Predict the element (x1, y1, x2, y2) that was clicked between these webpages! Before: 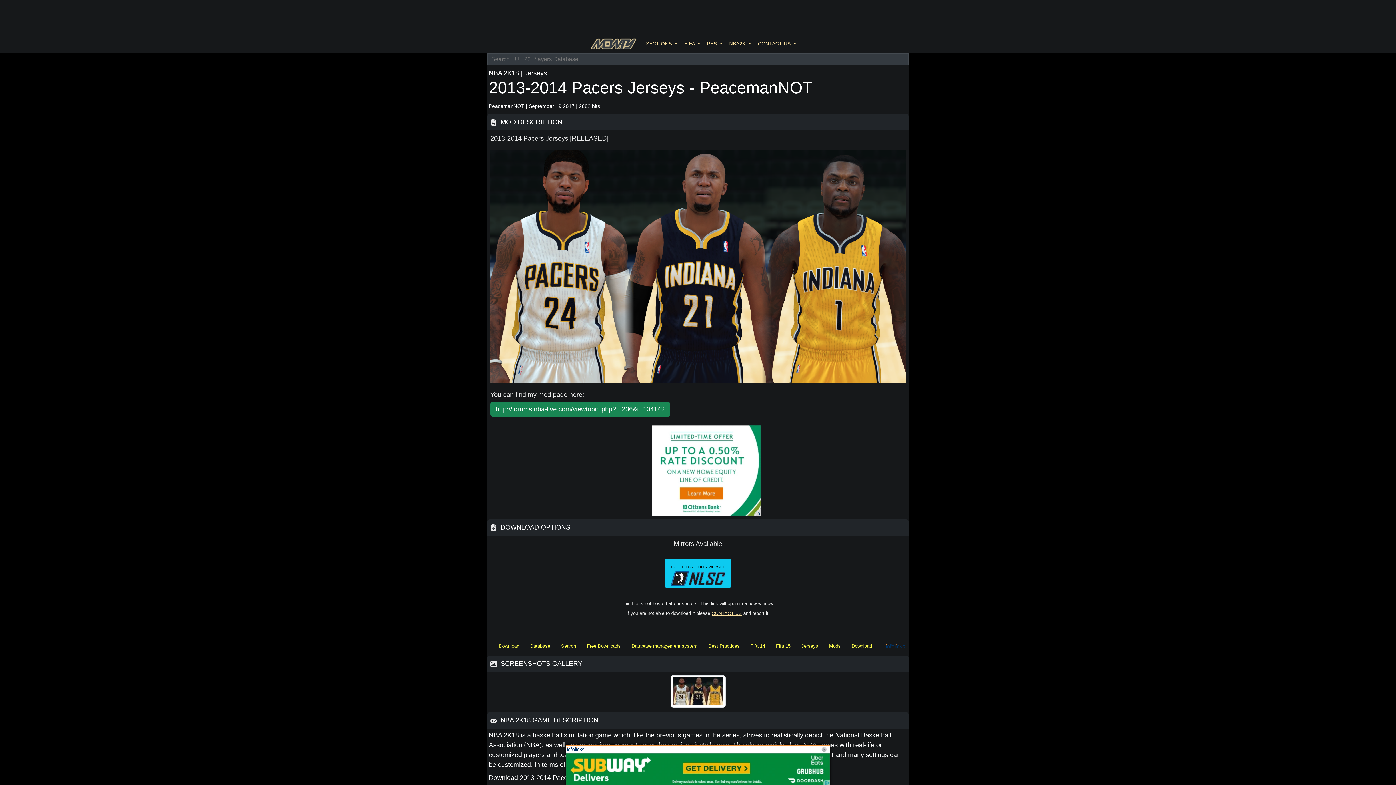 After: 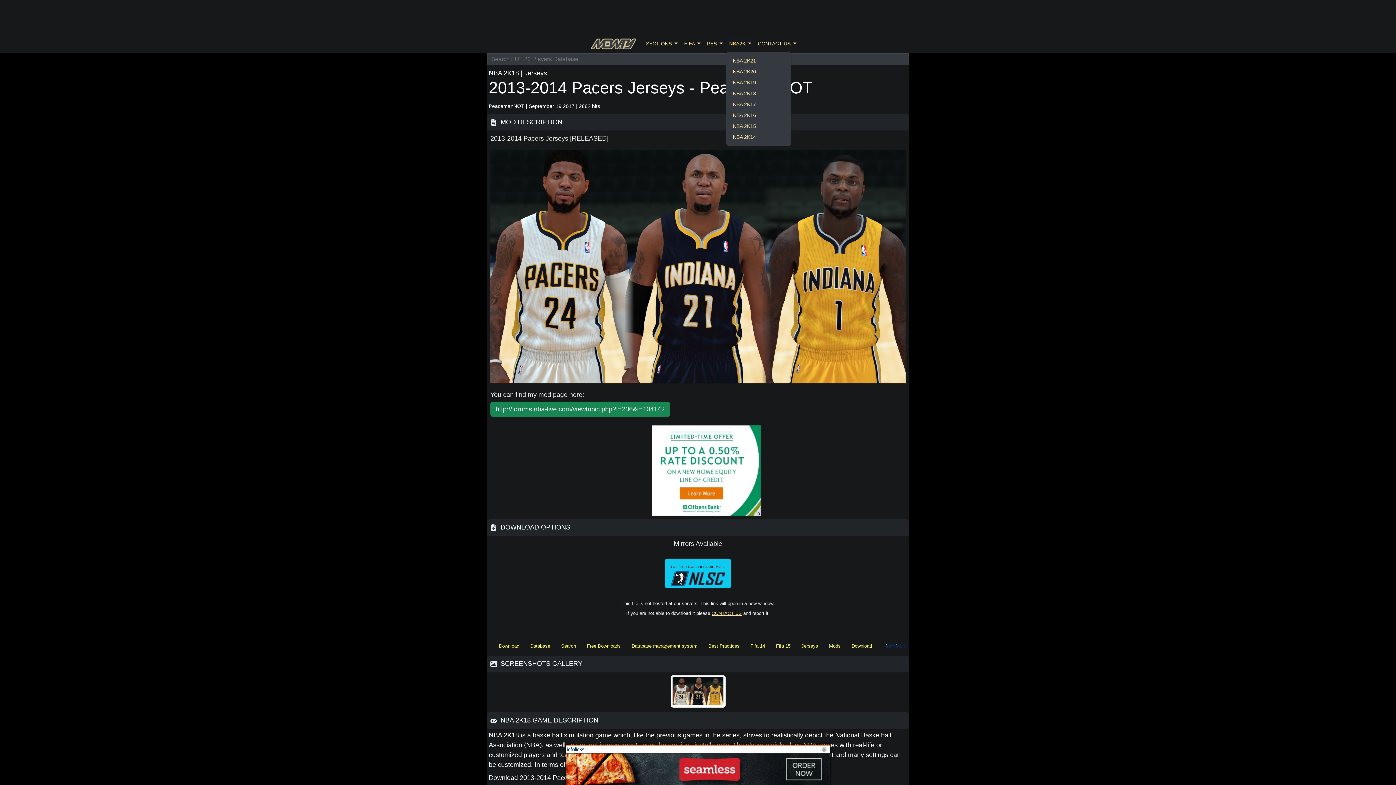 Action: bbox: (726, 36, 754, 50) label: NBA2K 